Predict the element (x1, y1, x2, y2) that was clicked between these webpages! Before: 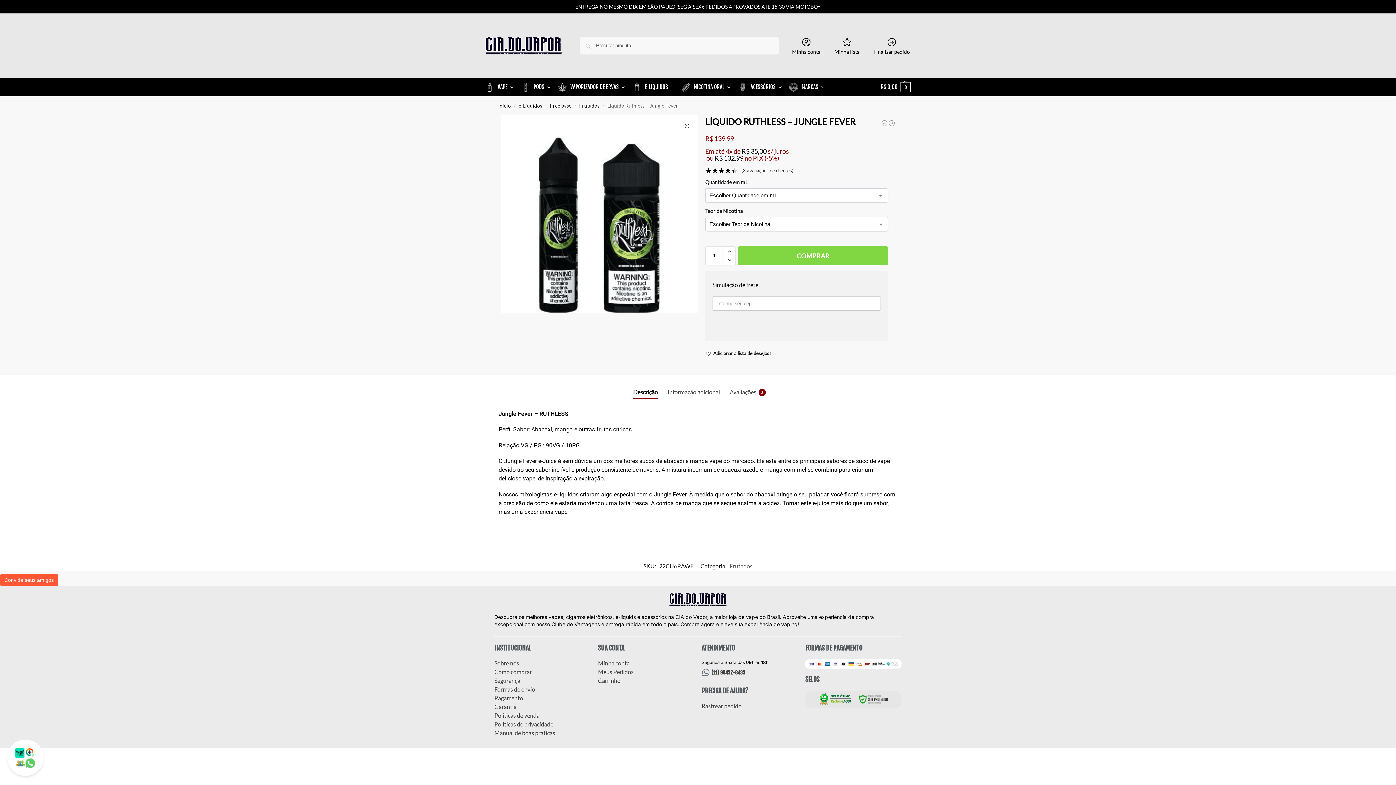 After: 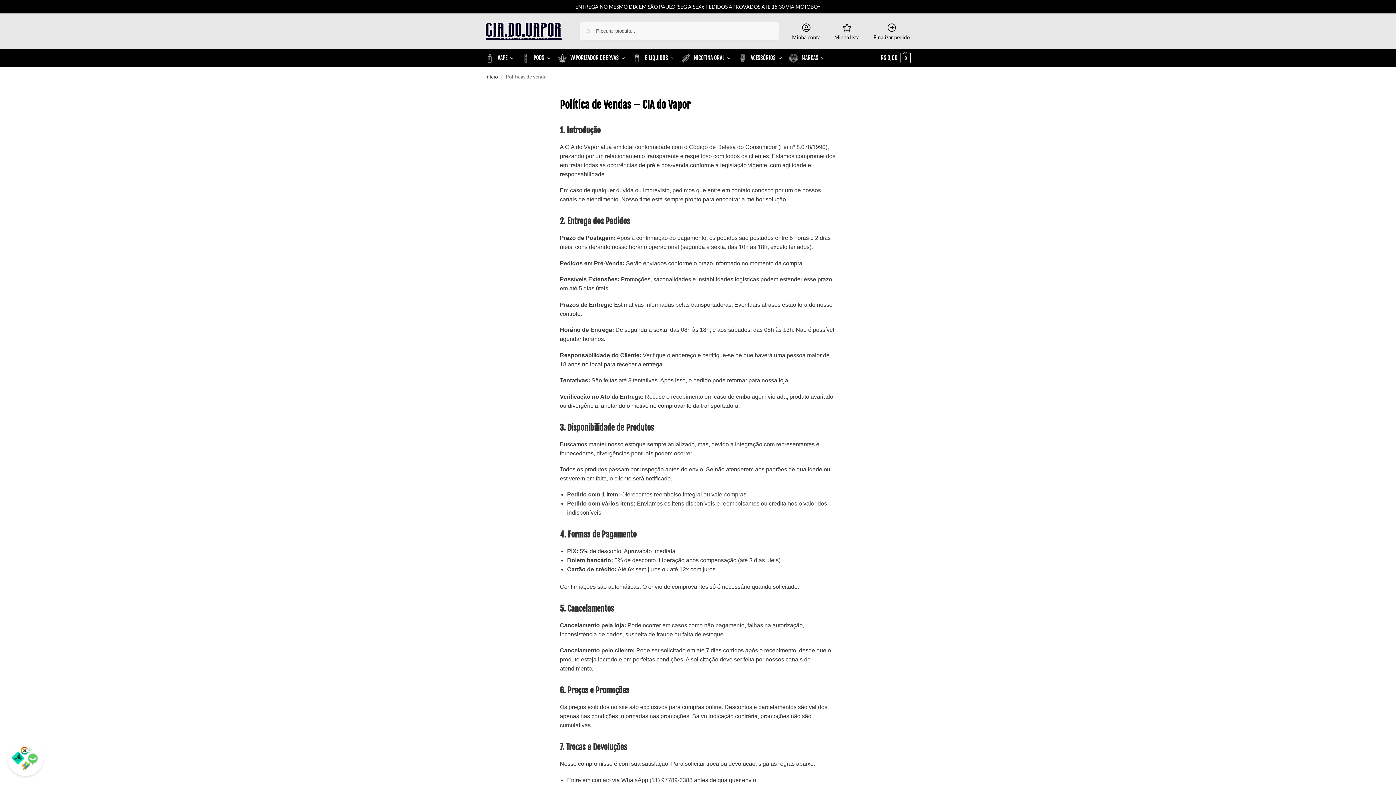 Action: label: Politicas de venda bbox: (494, 697, 539, 703)